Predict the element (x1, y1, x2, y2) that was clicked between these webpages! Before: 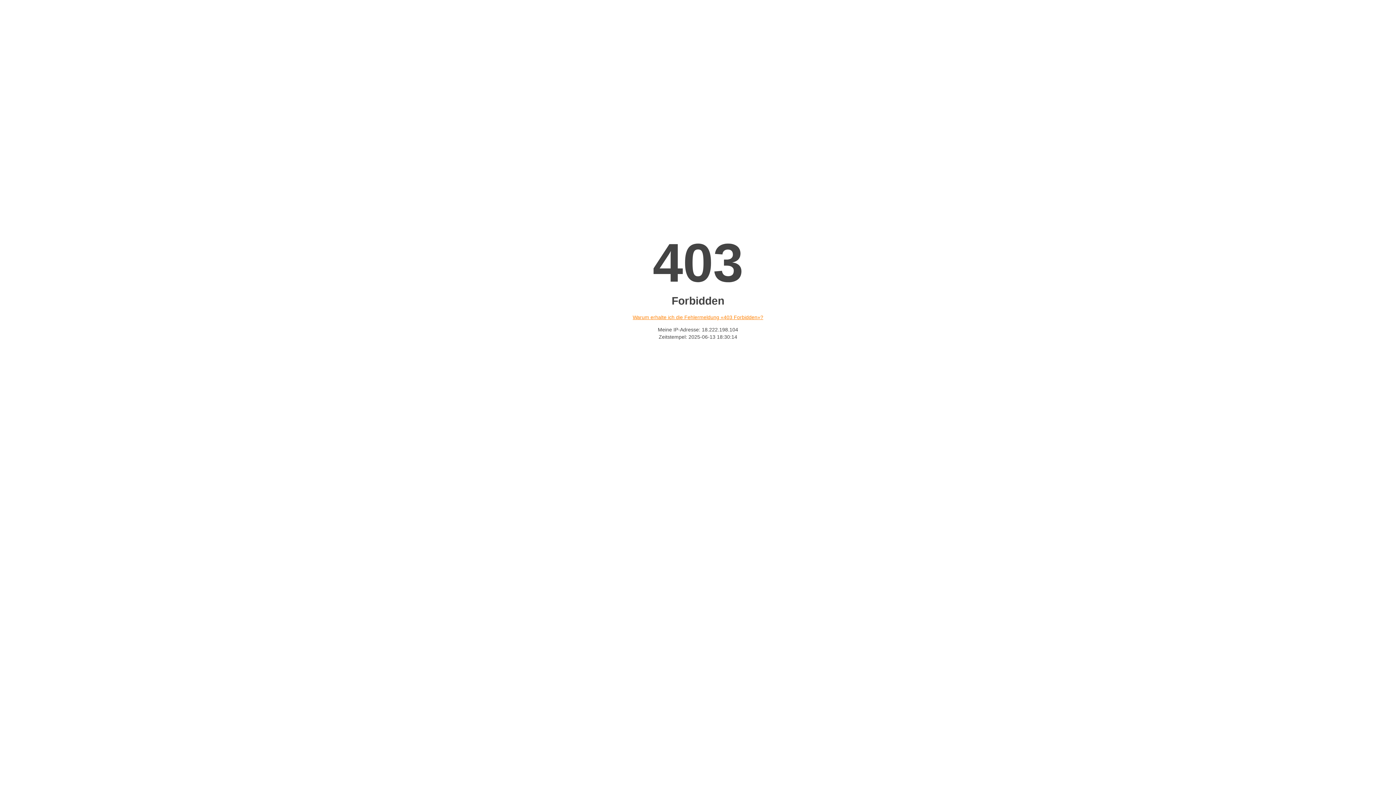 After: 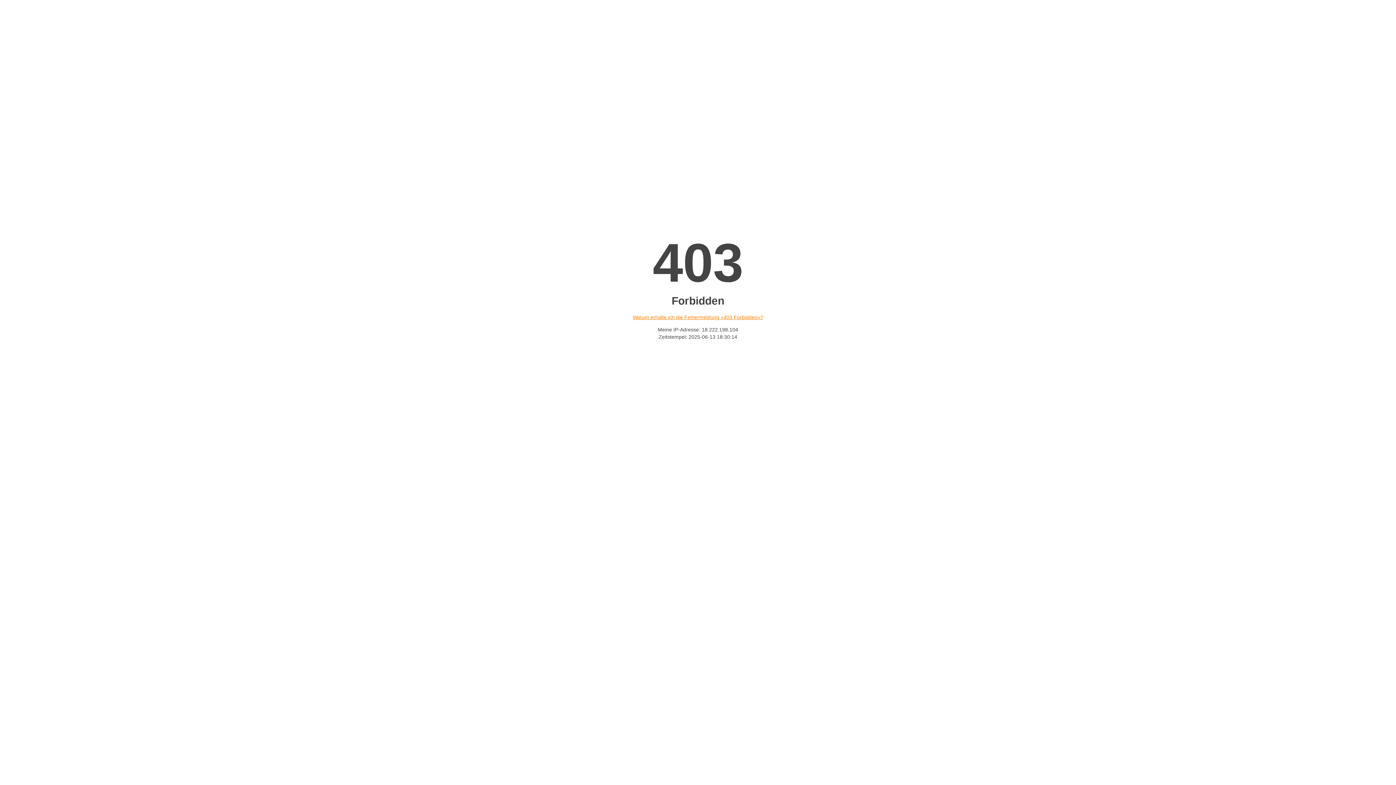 Action: bbox: (632, 314, 763, 320) label: Warum erhalte ich die Fehlermeldung «403 Forbidden»?